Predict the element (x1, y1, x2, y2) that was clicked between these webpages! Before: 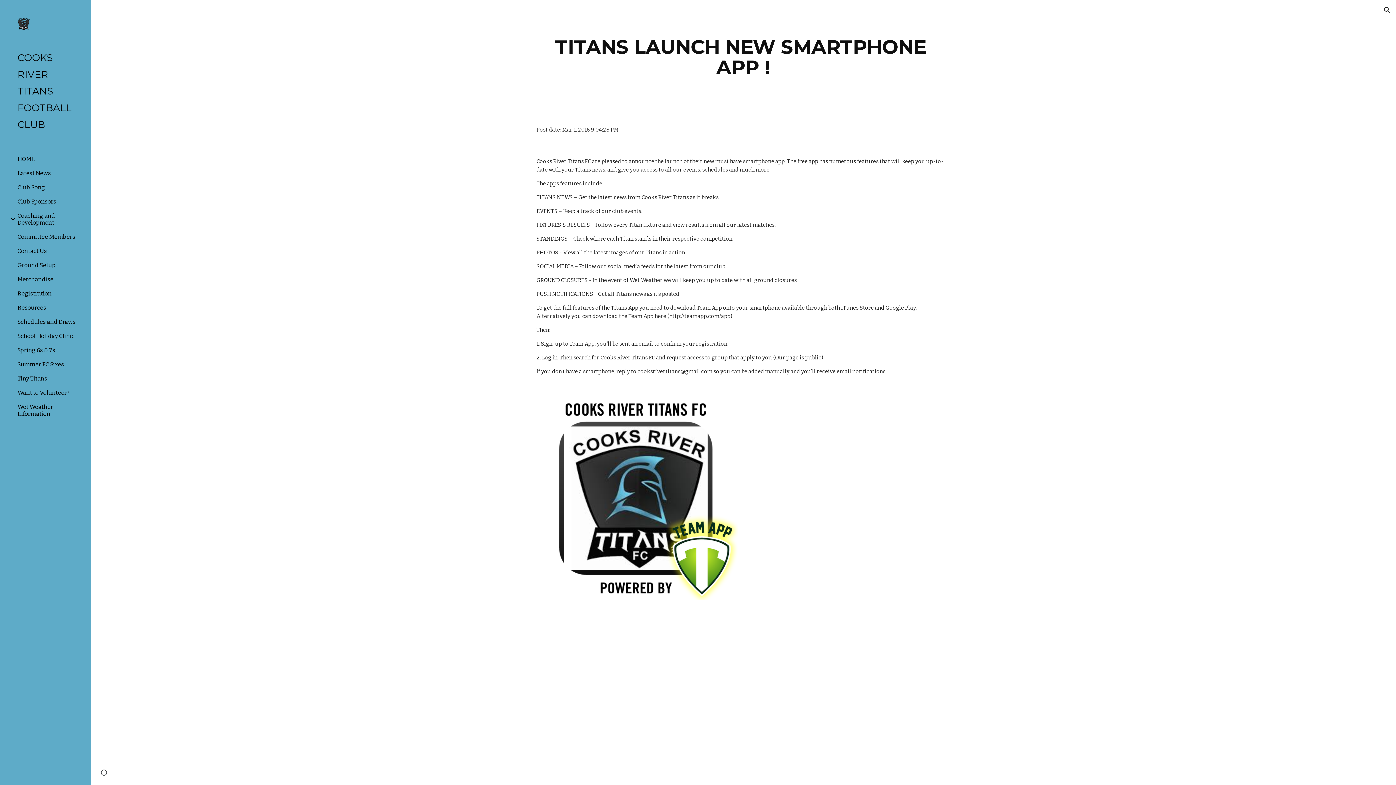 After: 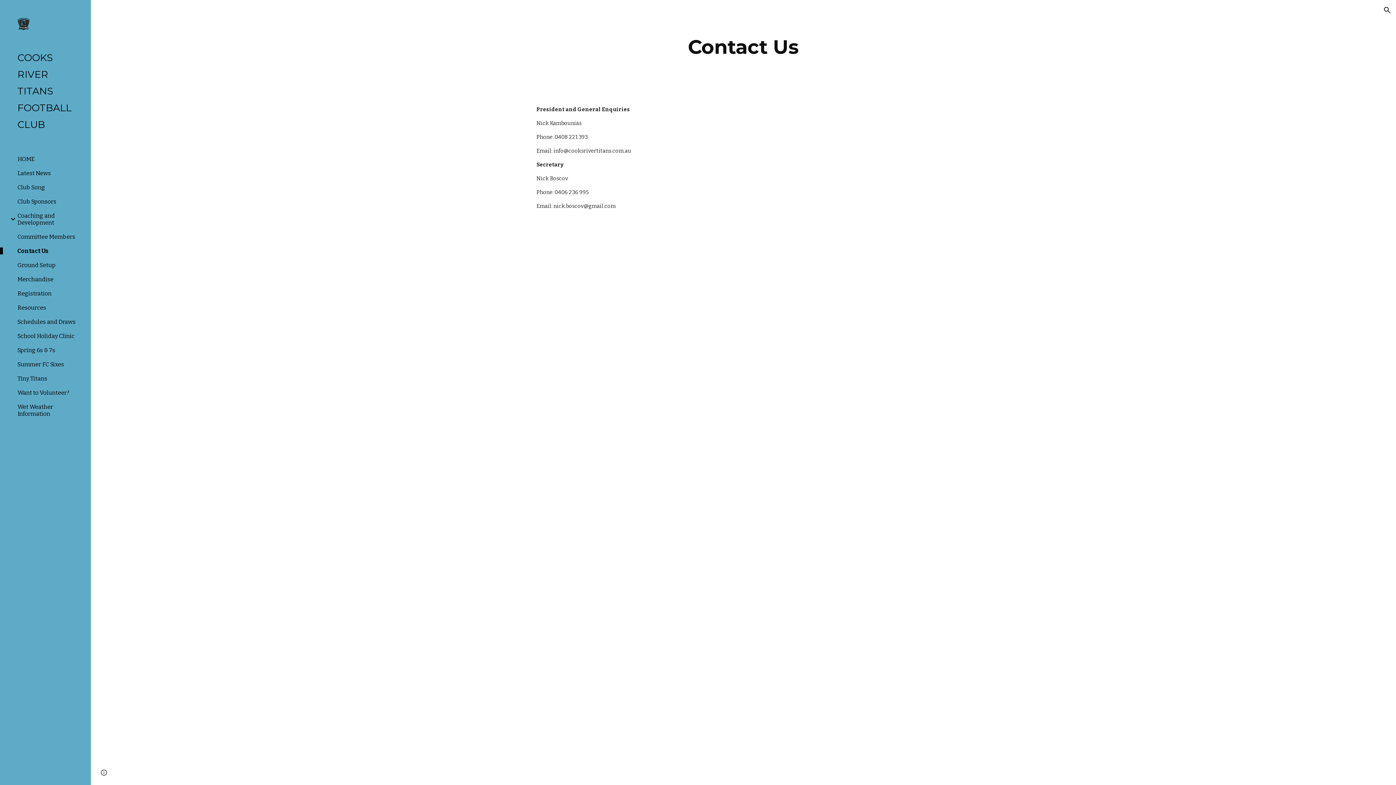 Action: label: Contact Us bbox: (16, 247, 86, 254)